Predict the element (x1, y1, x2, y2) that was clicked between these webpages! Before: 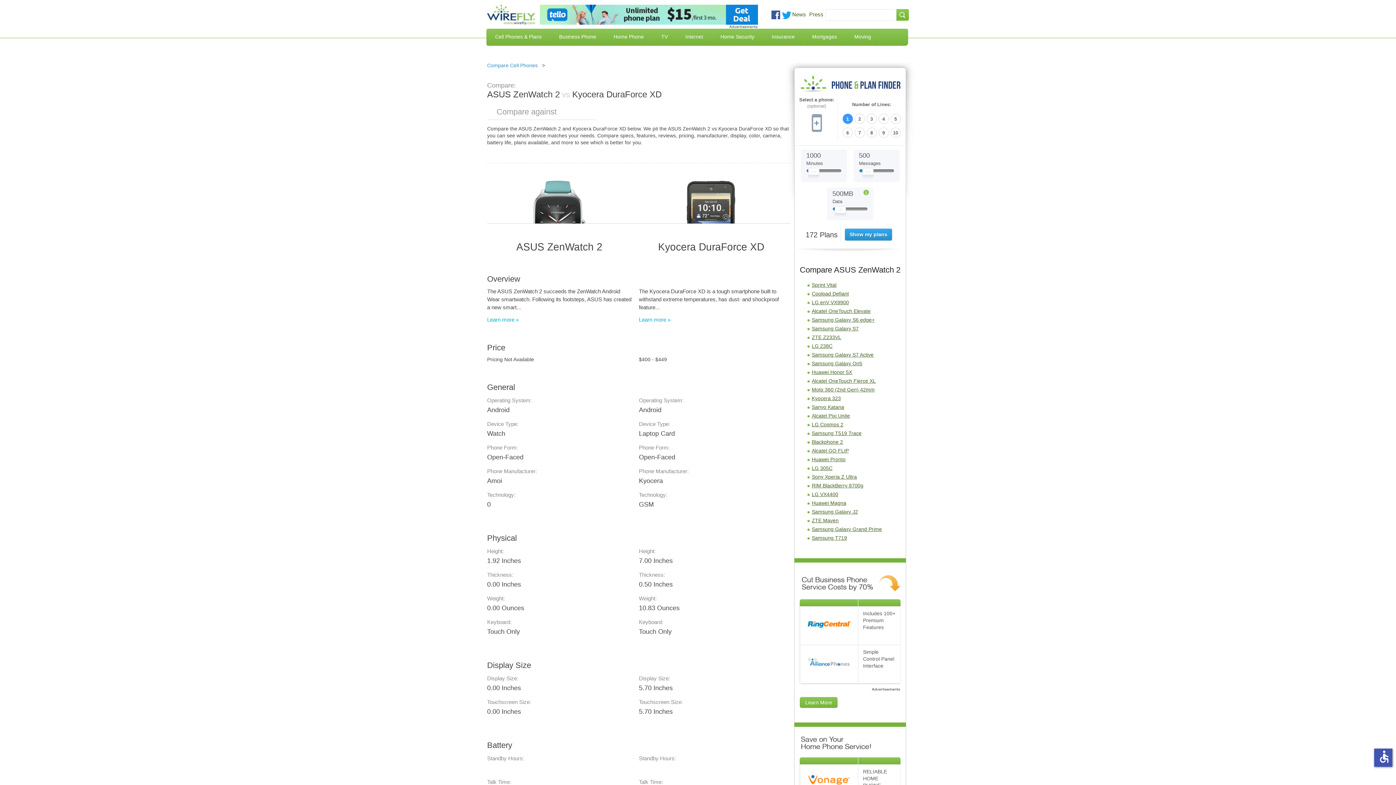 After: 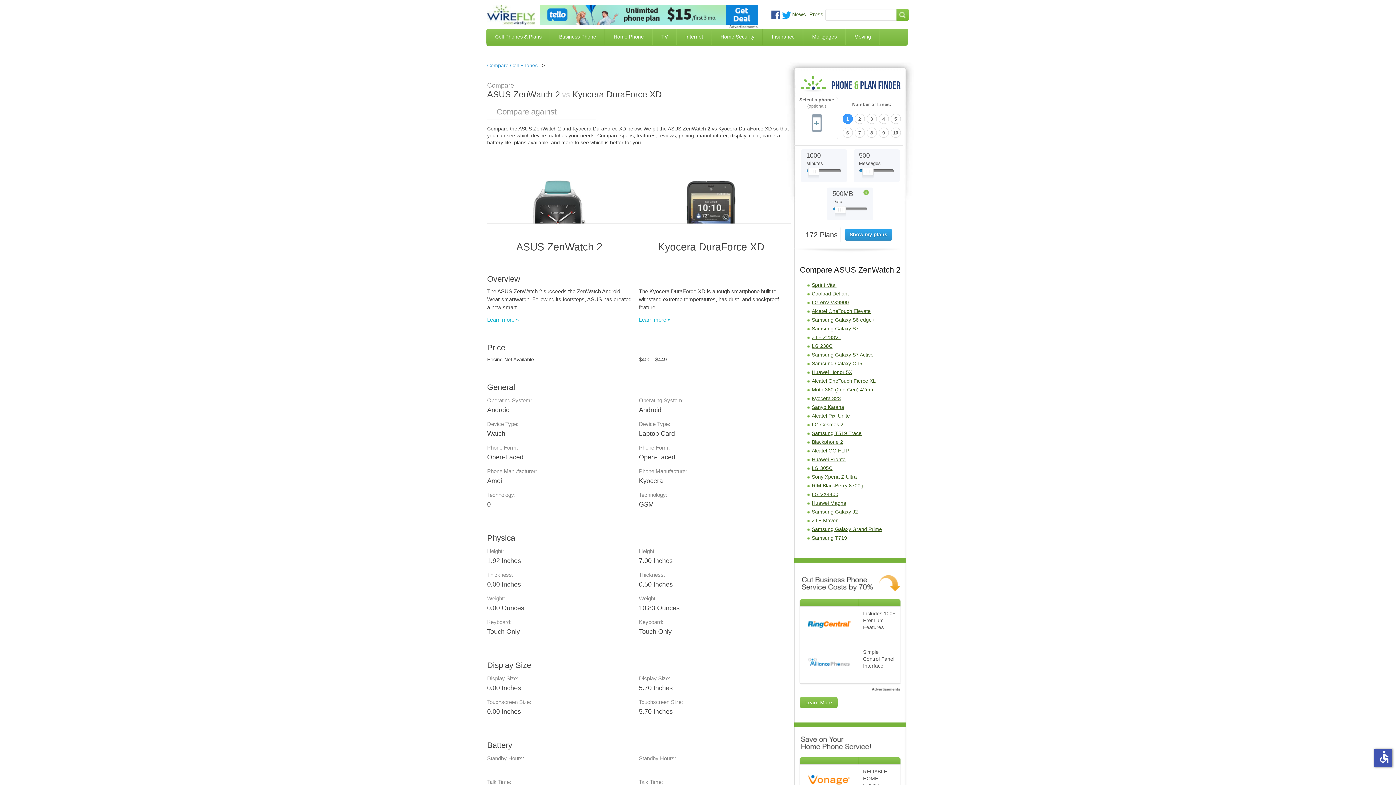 Action: bbox: (862, 168, 873, 179) label: Slider Thumb movable to the left or right